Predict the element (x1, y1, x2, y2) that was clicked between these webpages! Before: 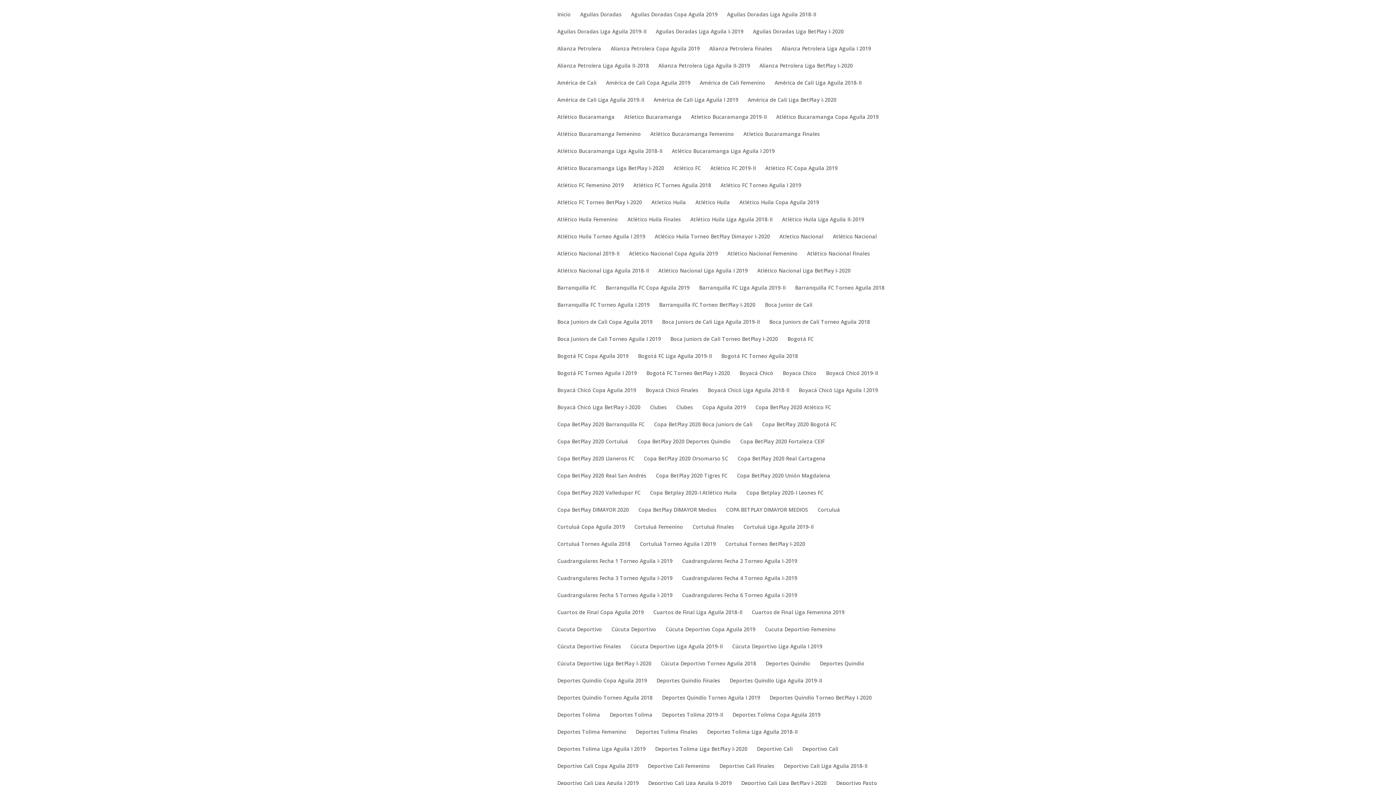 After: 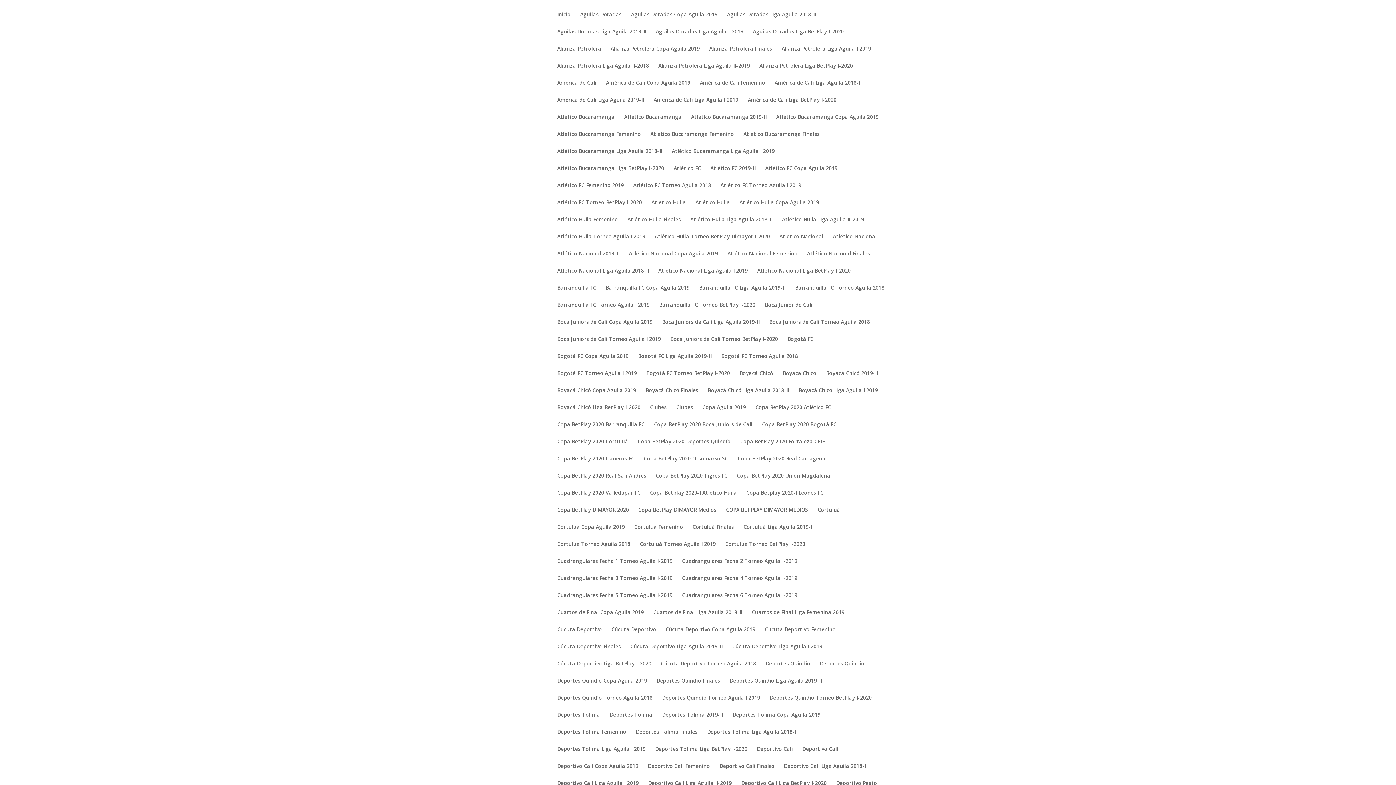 Action: label: Alianza Petrolera Liga BetPlay I-2020 bbox: (759, 63, 853, 80)